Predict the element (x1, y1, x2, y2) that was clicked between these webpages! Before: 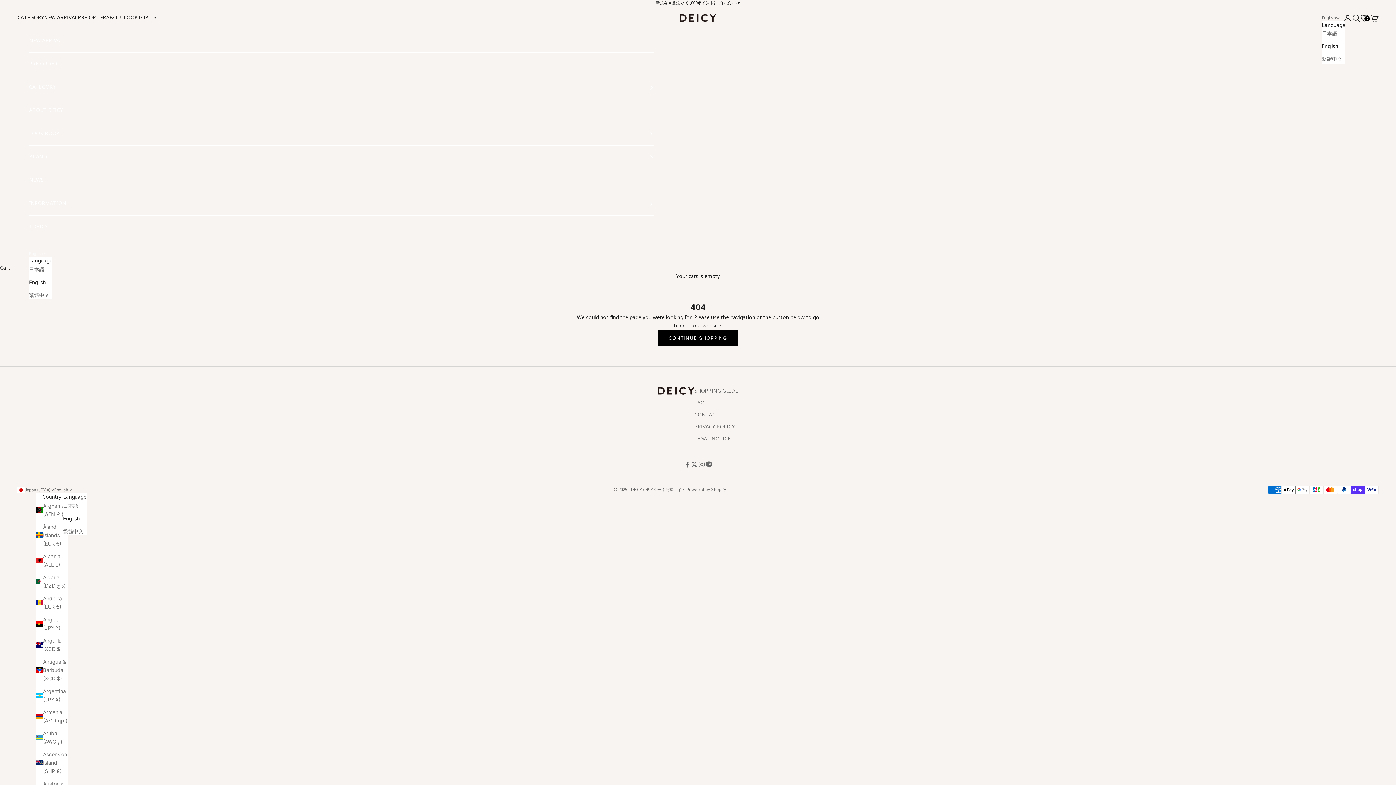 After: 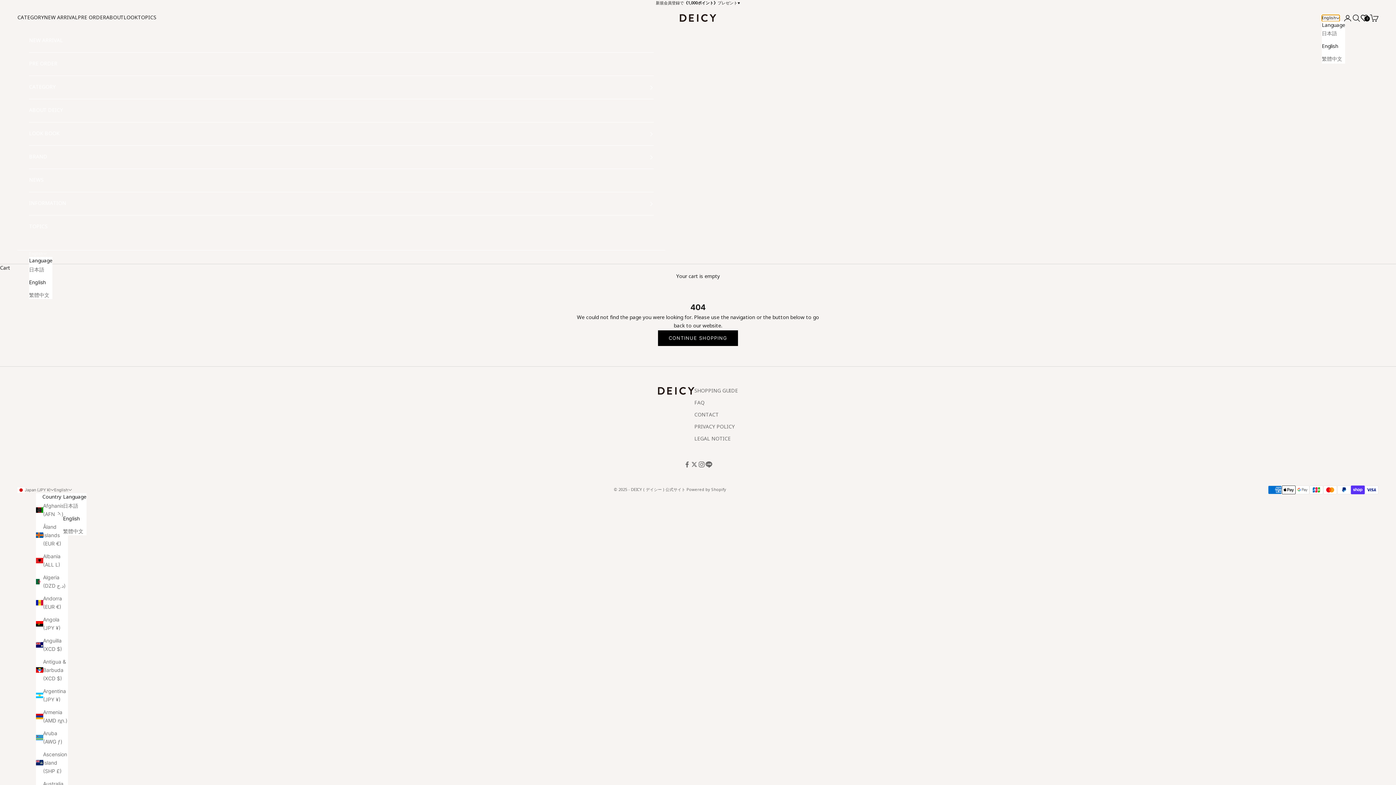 Action: label: Change language bbox: (1322, 14, 1340, 21)